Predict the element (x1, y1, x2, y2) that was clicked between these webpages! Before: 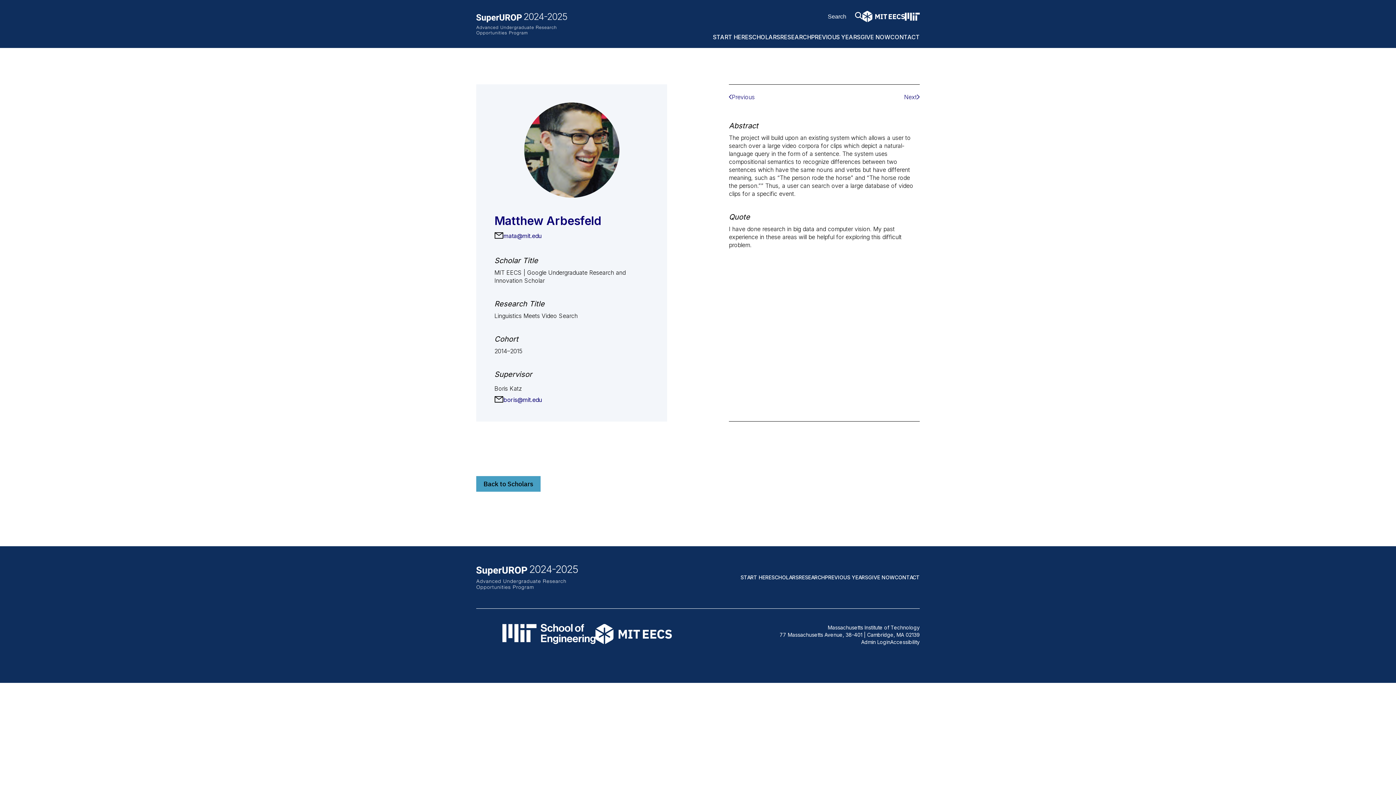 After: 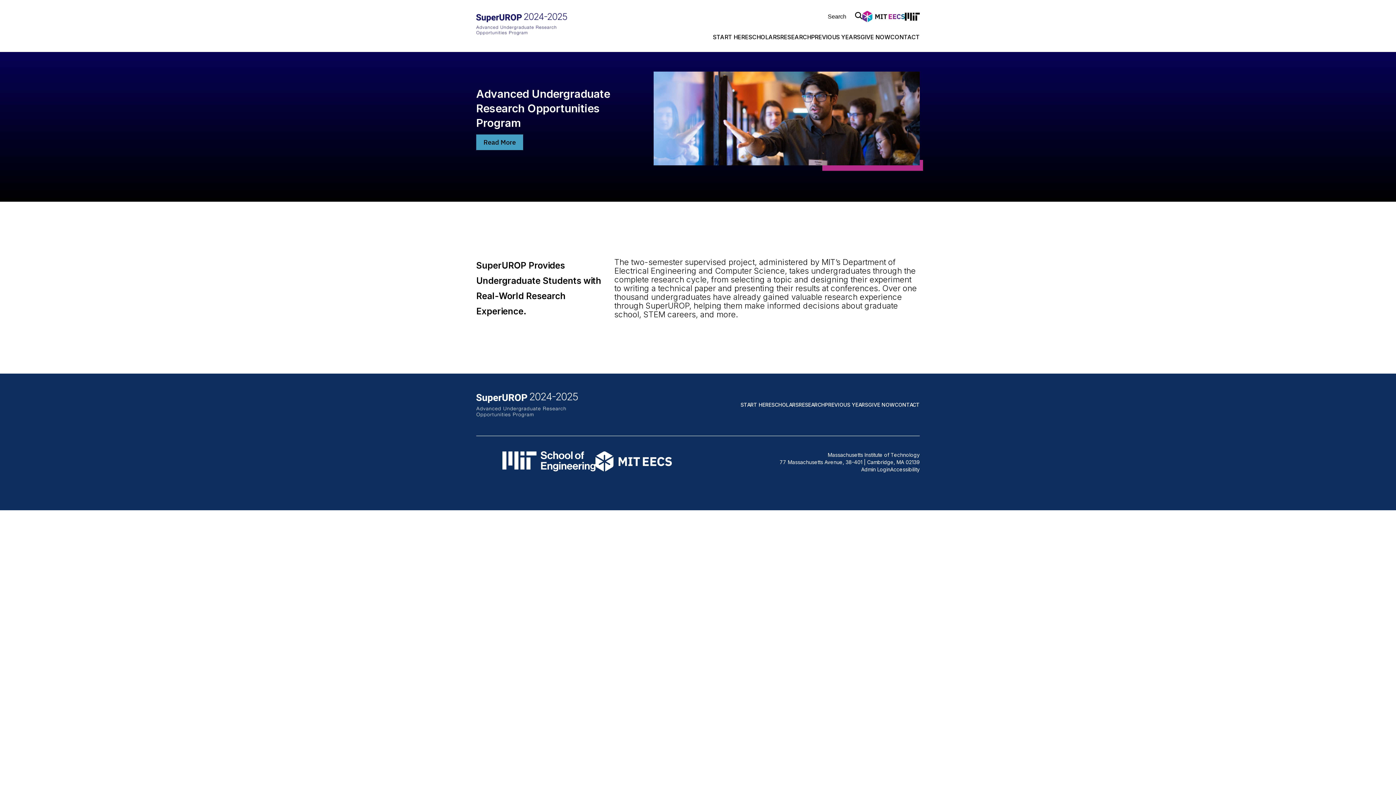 Action: bbox: (476, 585, 579, 591) label: SuperUROP Logo